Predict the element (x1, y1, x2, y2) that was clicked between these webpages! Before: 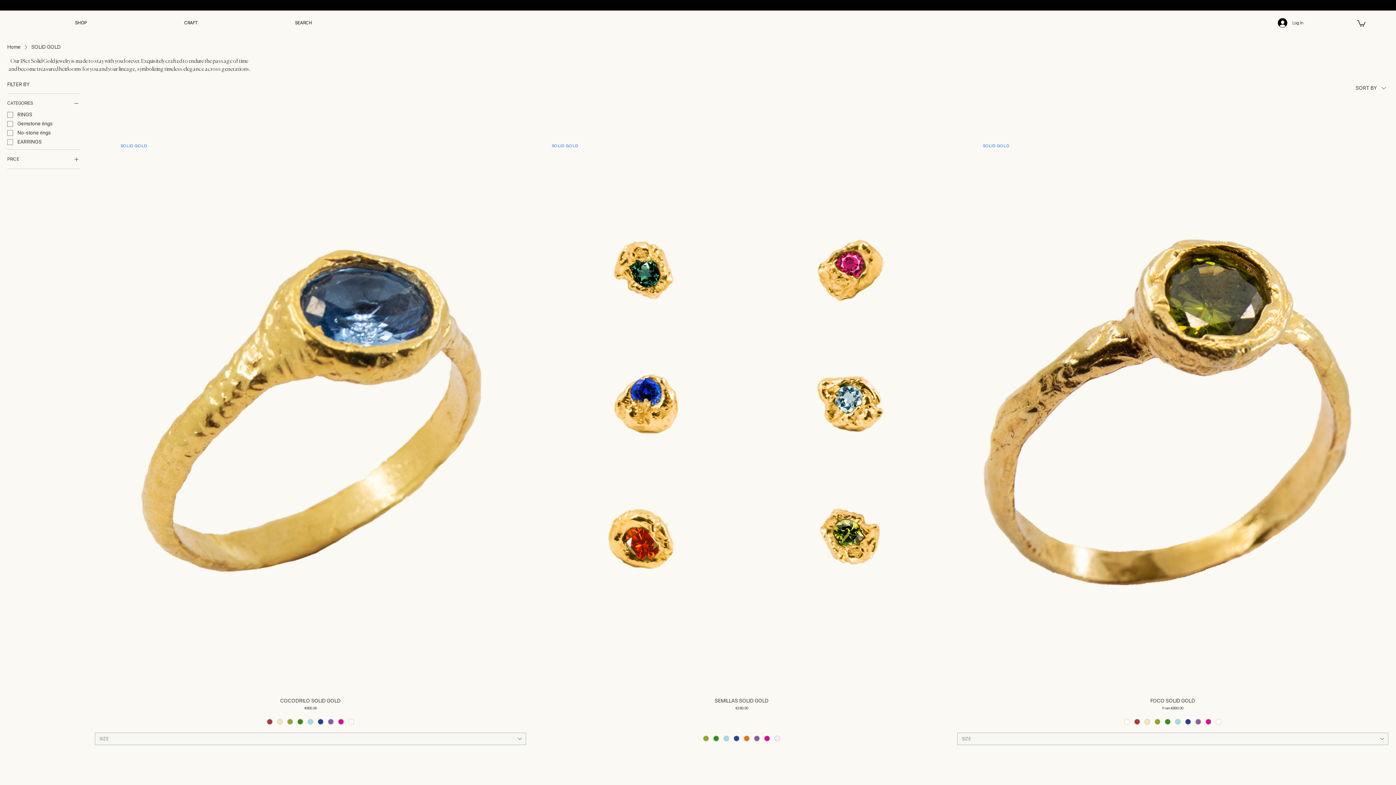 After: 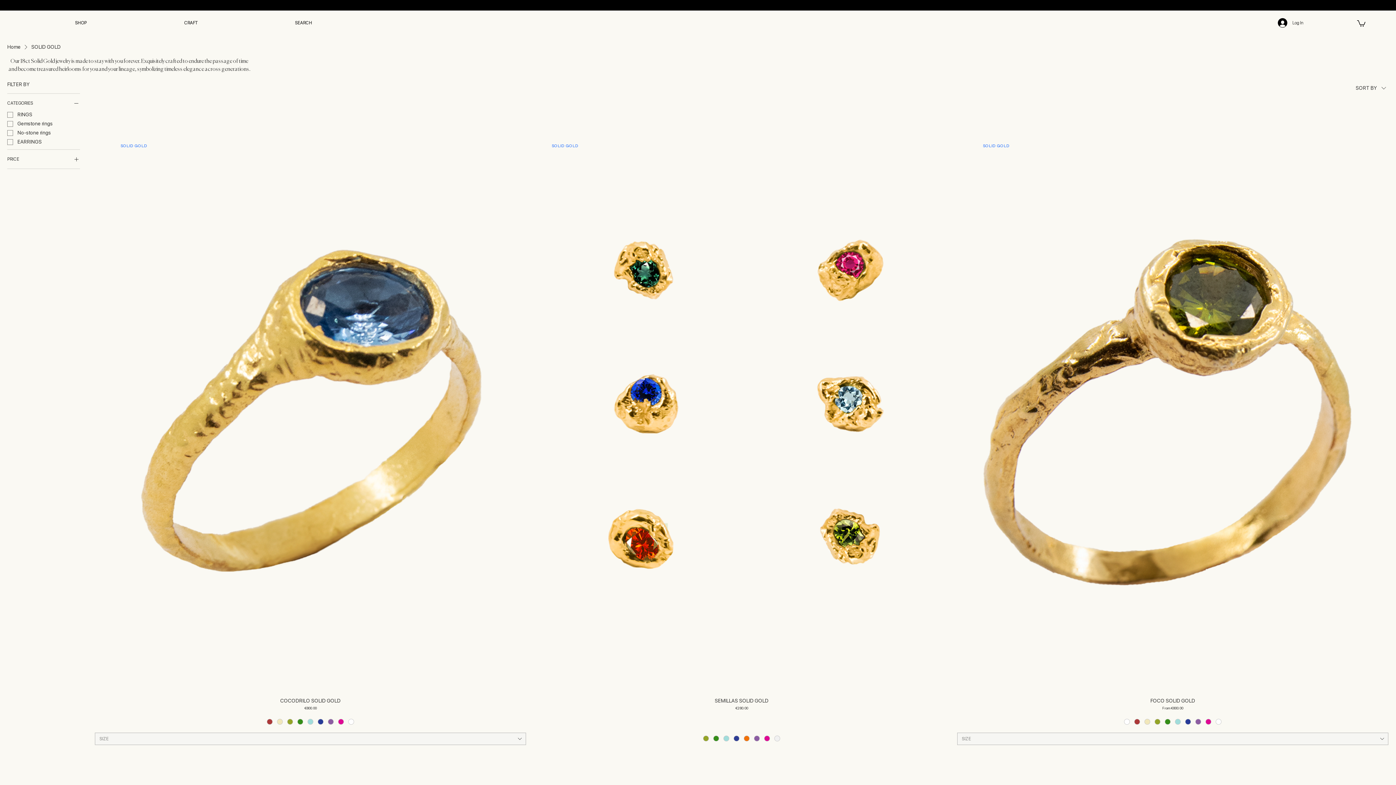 Action: bbox: (7, 155, 80, 163) label: PRICE